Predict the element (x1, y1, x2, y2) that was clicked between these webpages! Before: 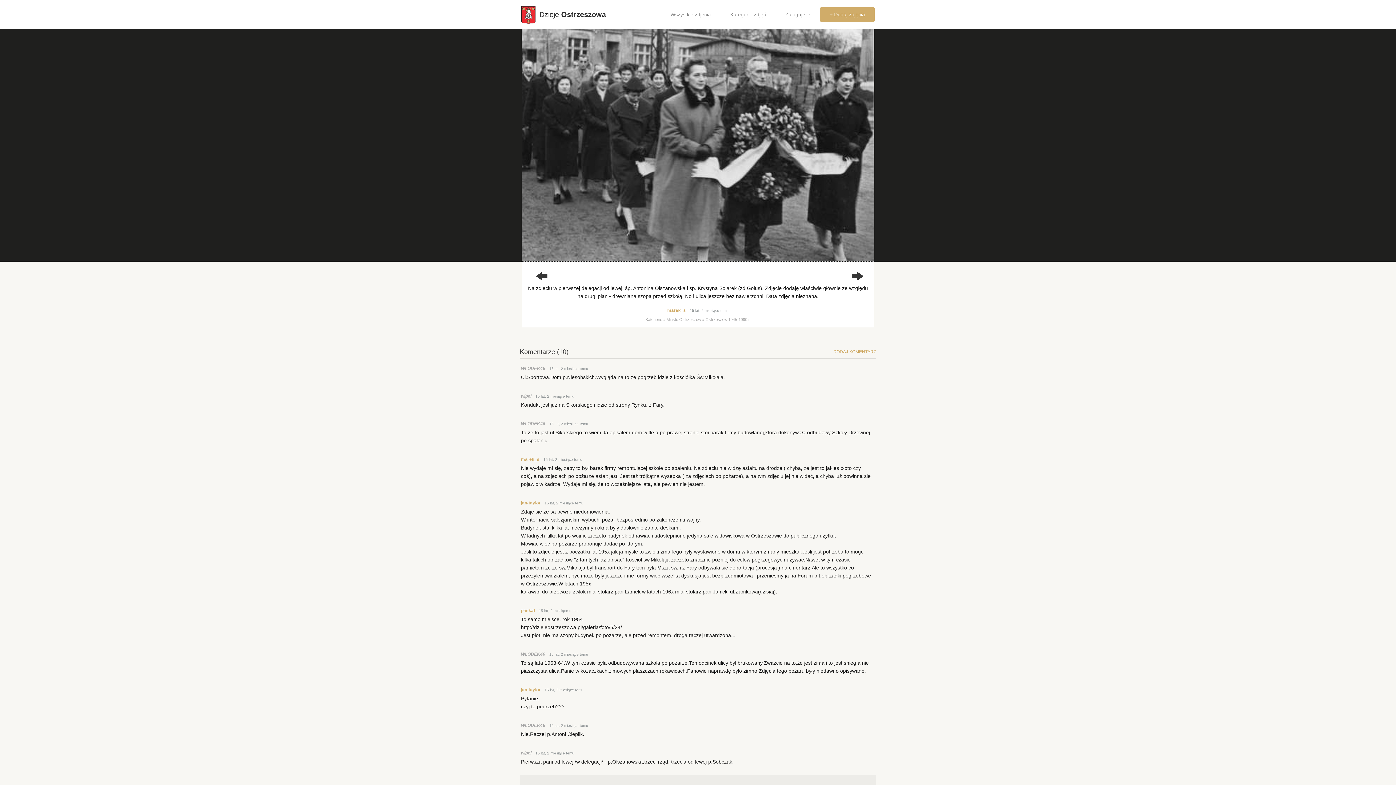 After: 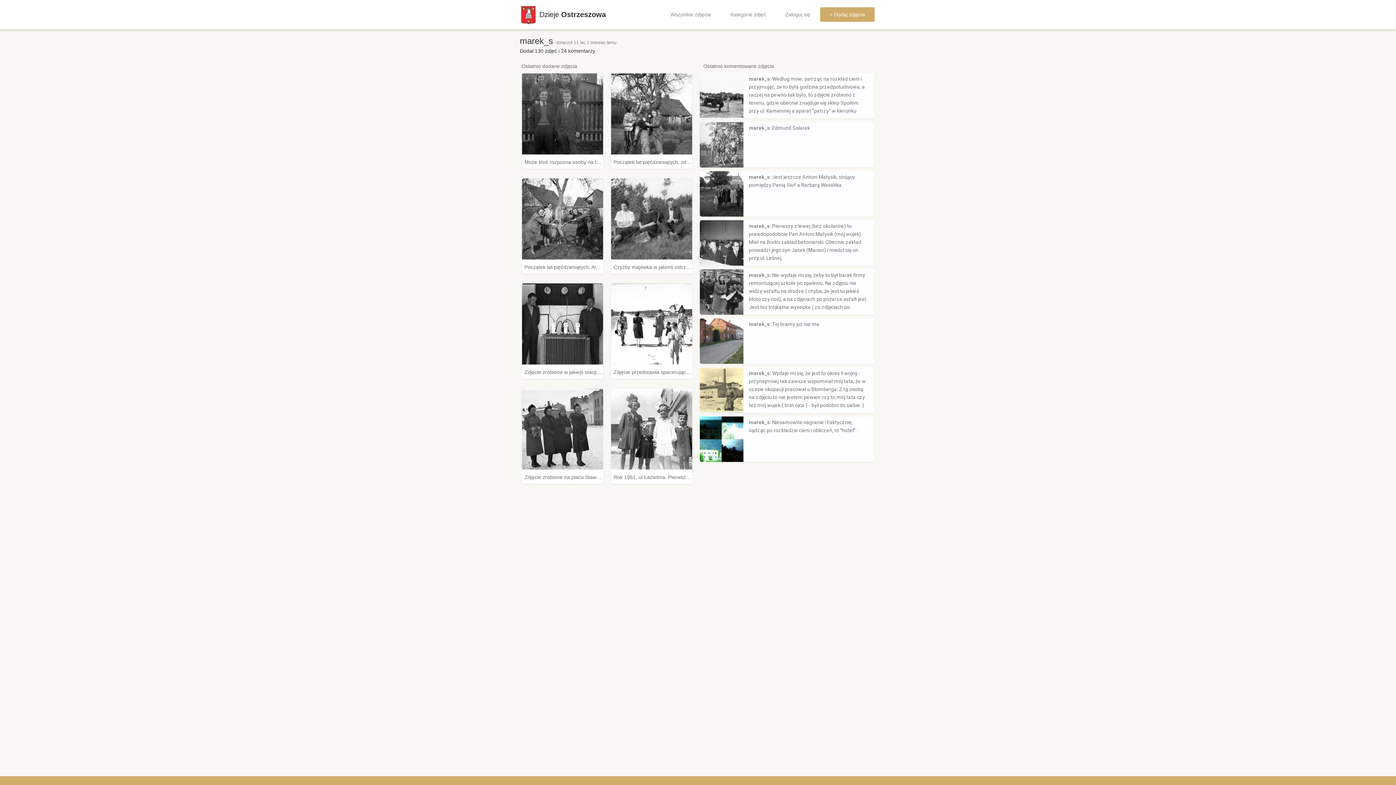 Action: bbox: (521, 457, 539, 462) label: marek_s